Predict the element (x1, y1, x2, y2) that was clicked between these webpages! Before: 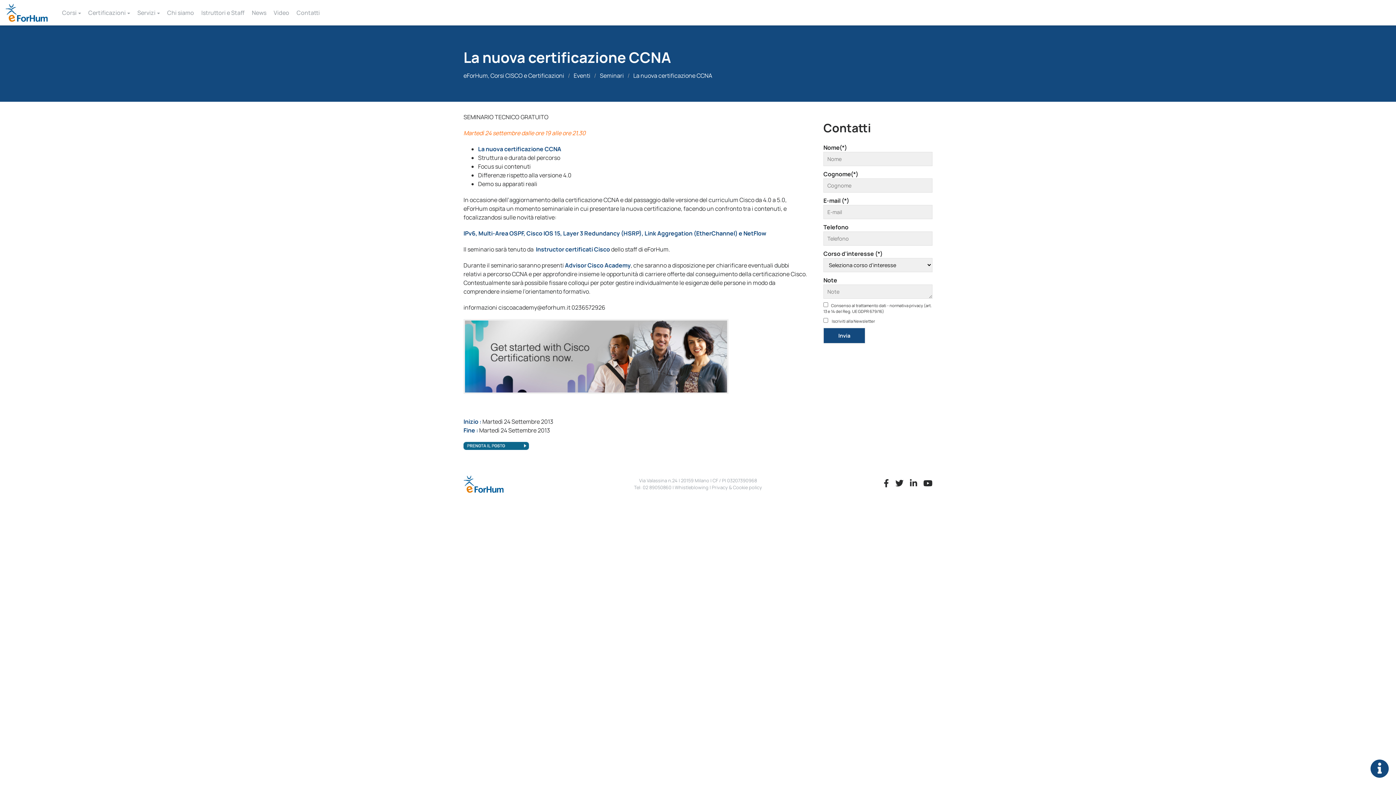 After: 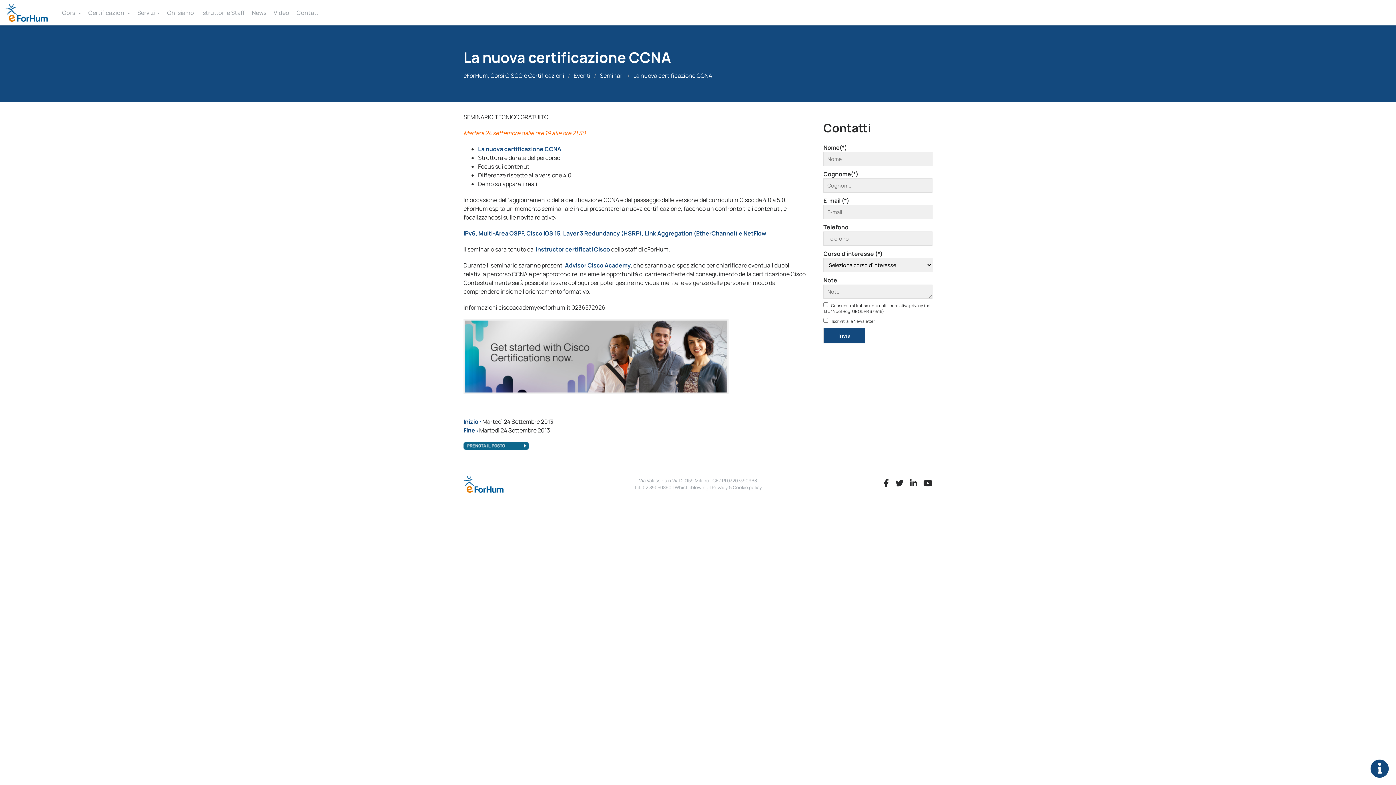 Action: bbox: (910, 480, 917, 488)